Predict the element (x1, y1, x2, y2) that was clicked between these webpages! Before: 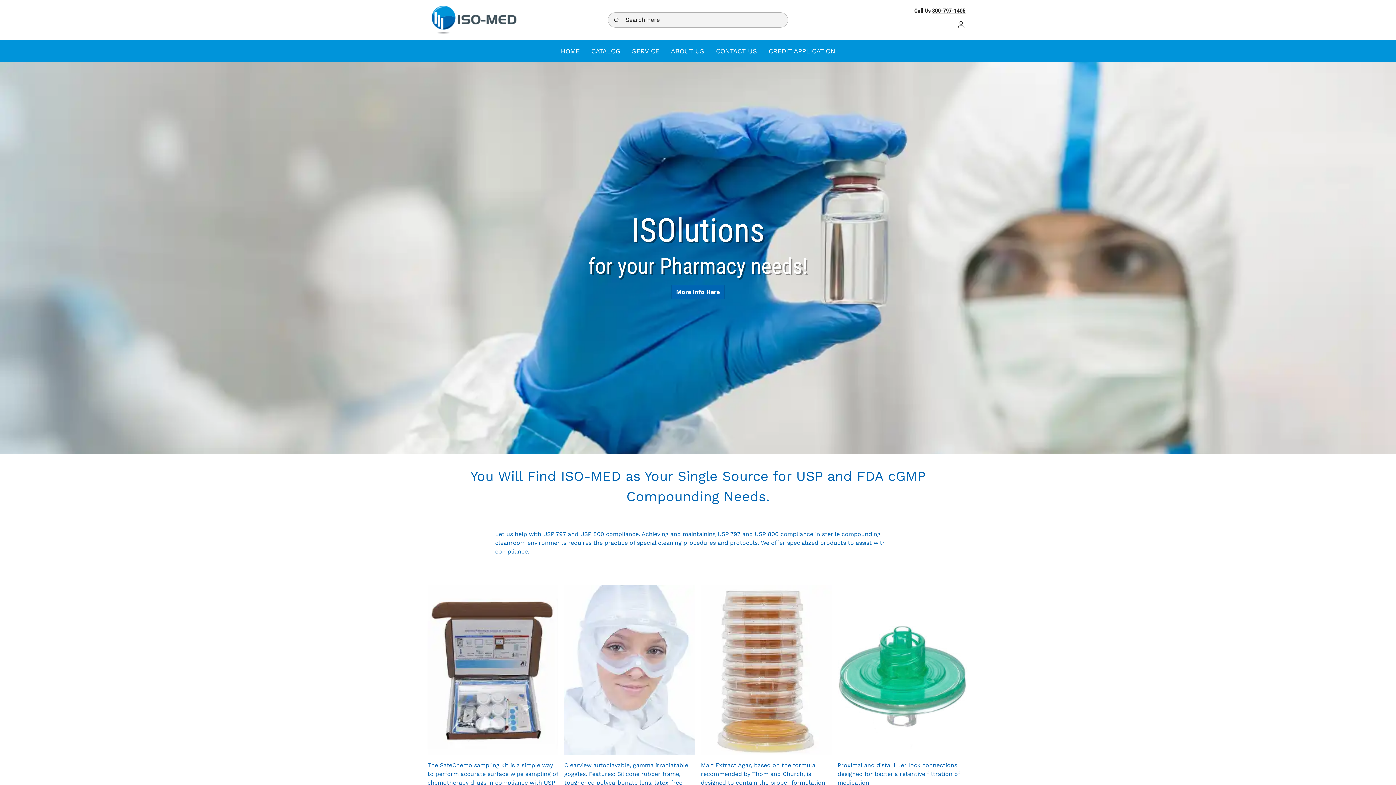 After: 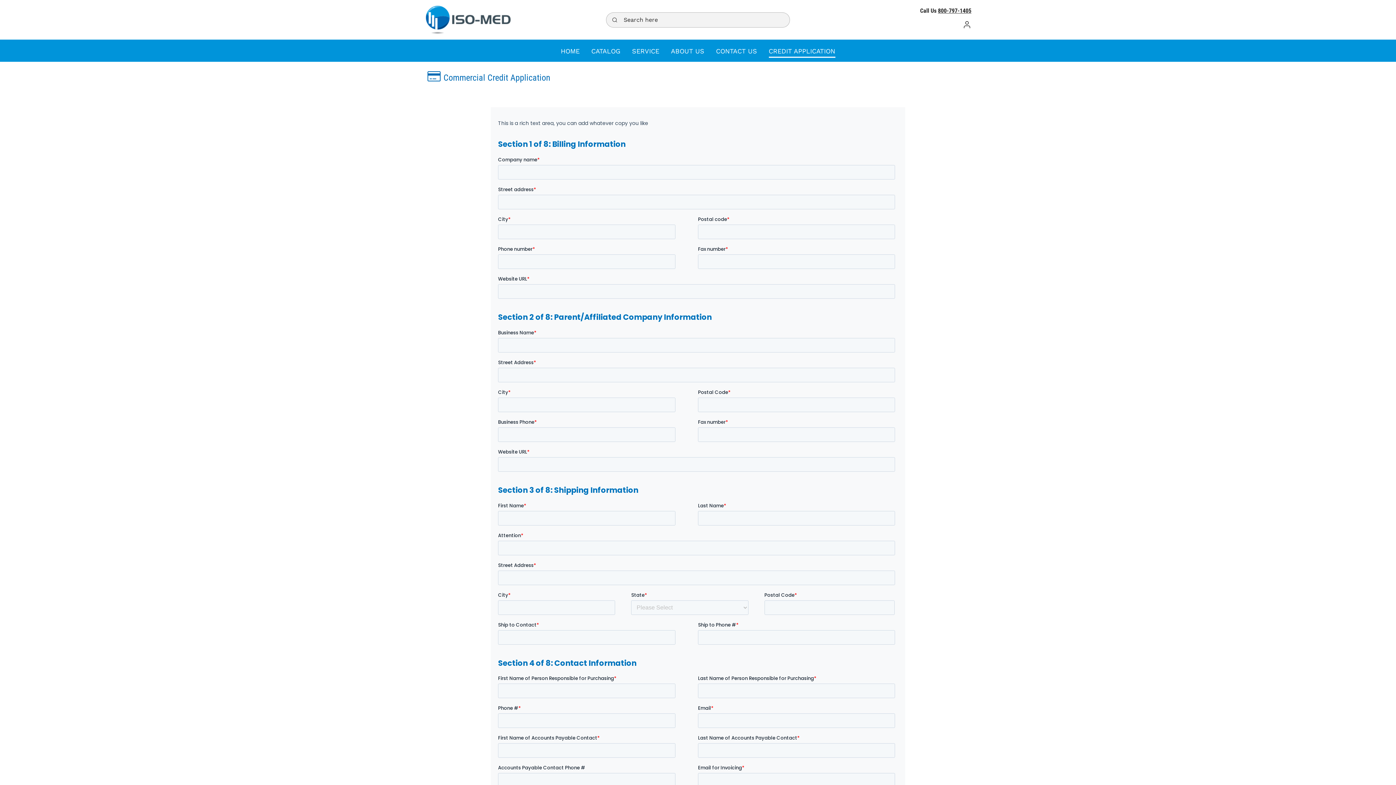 Action: label: CREDIT APPLICATION bbox: (763, 39, 841, 61)